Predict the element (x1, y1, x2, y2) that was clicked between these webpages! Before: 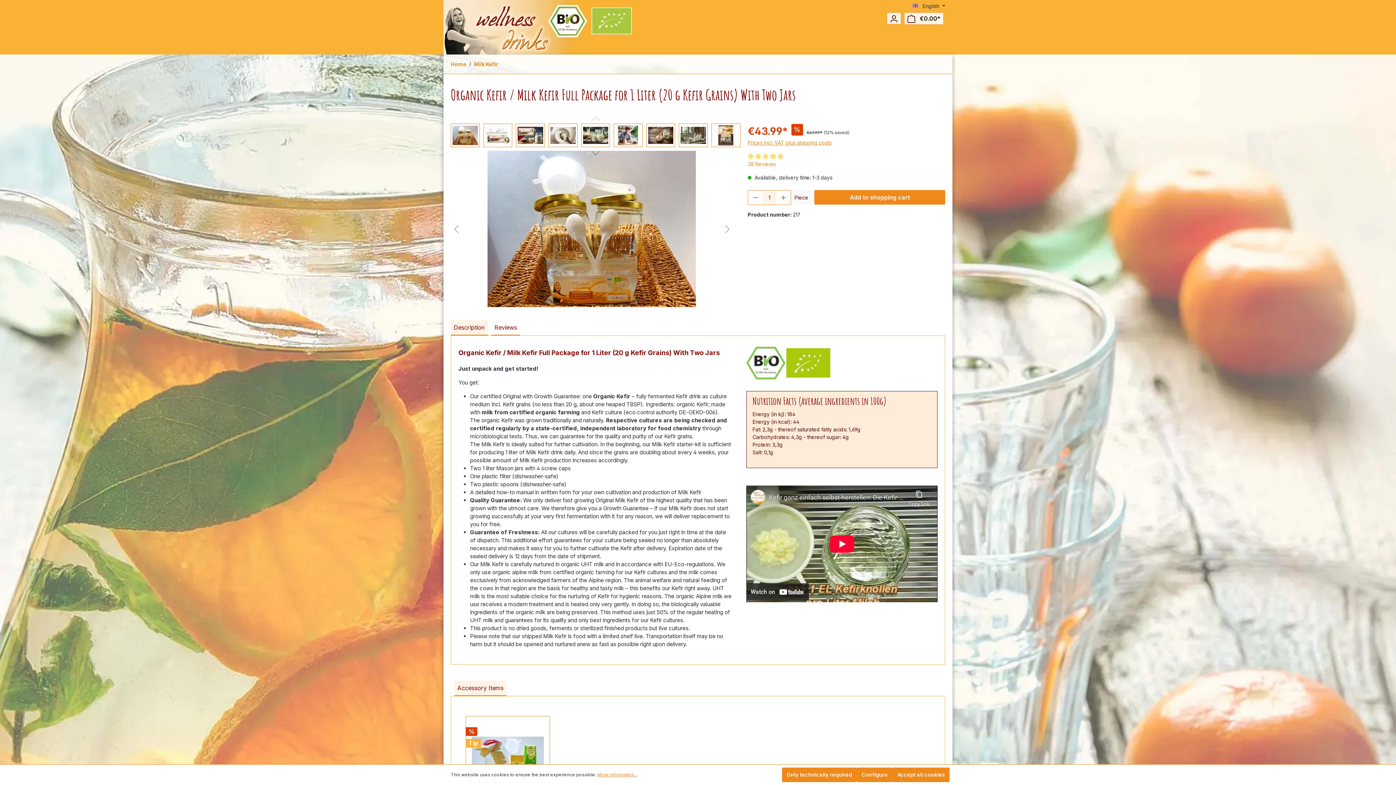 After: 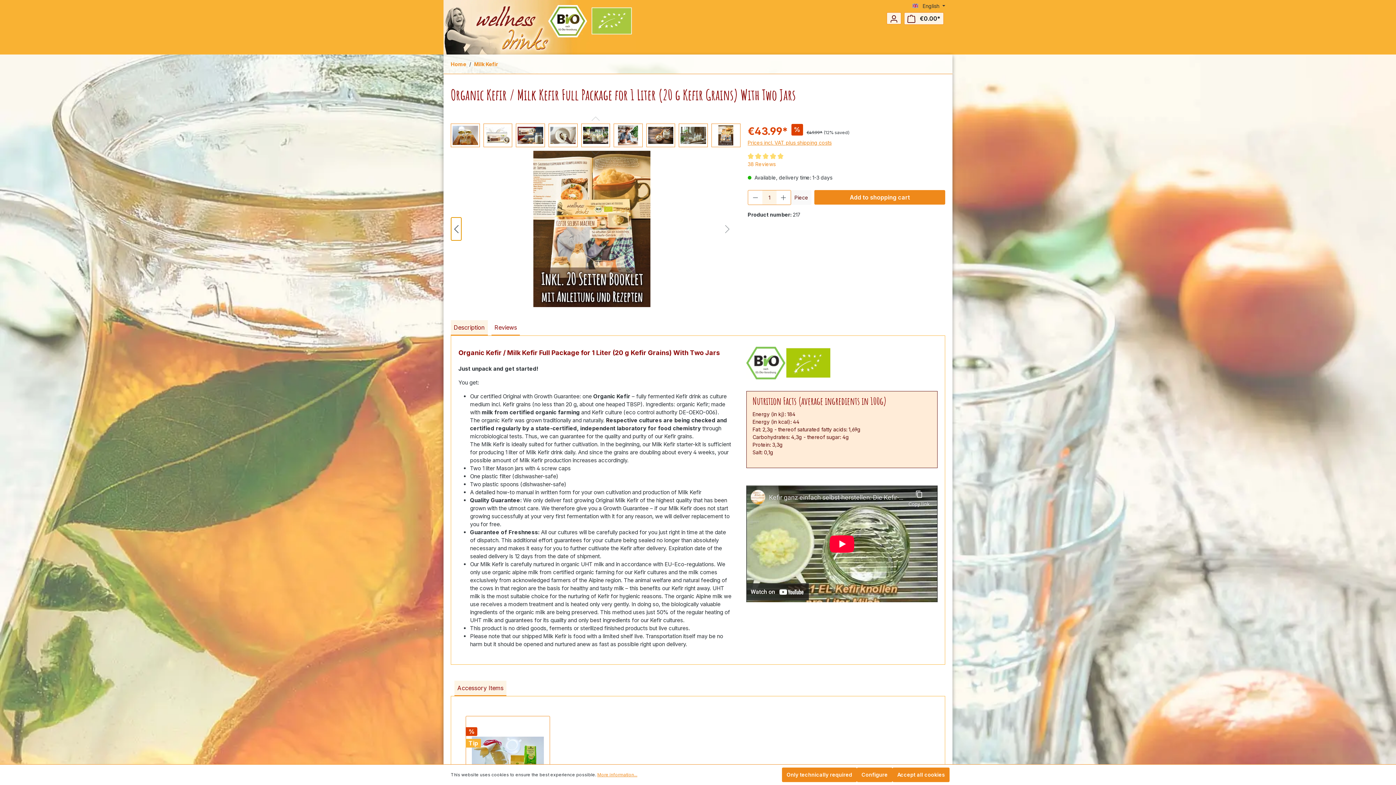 Action: bbox: (450, 217, 461, 240) label: Previous